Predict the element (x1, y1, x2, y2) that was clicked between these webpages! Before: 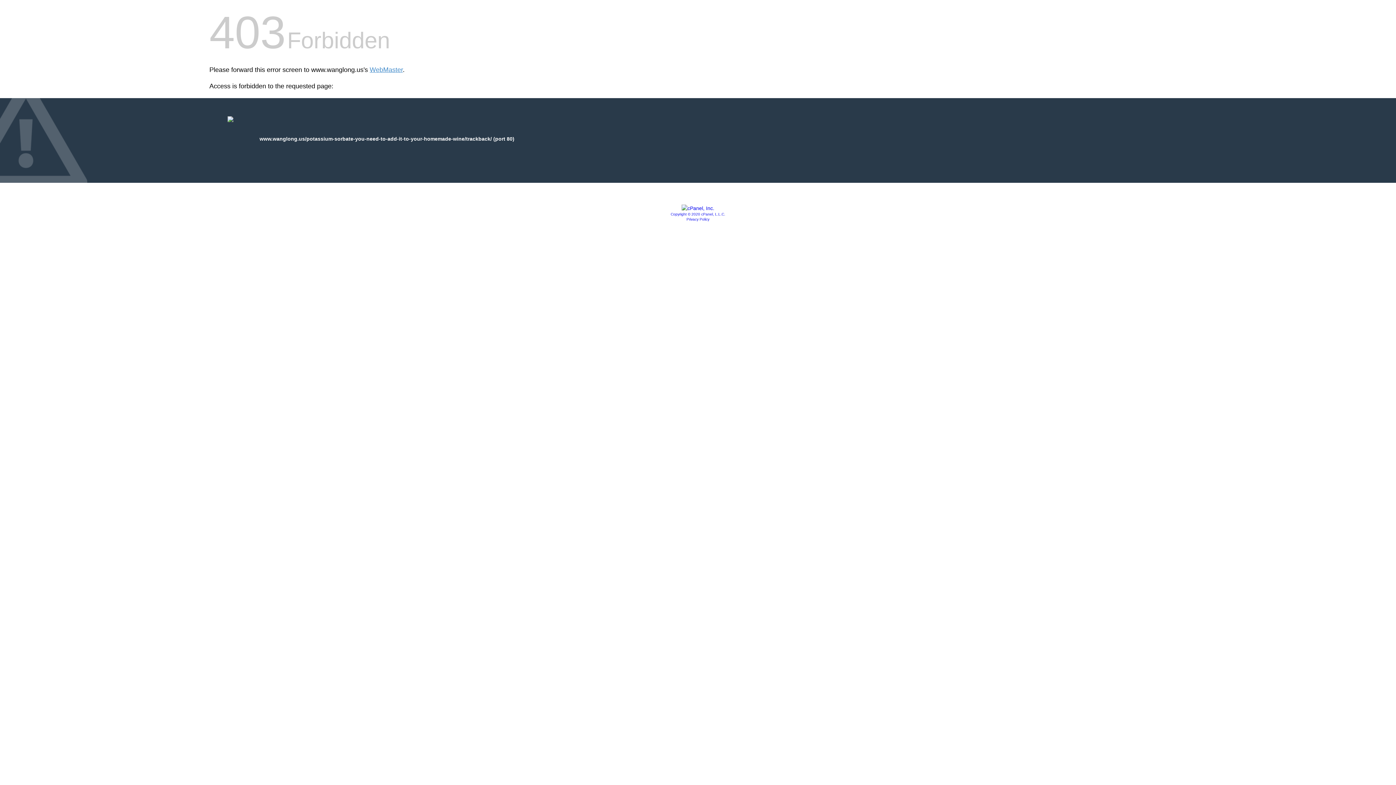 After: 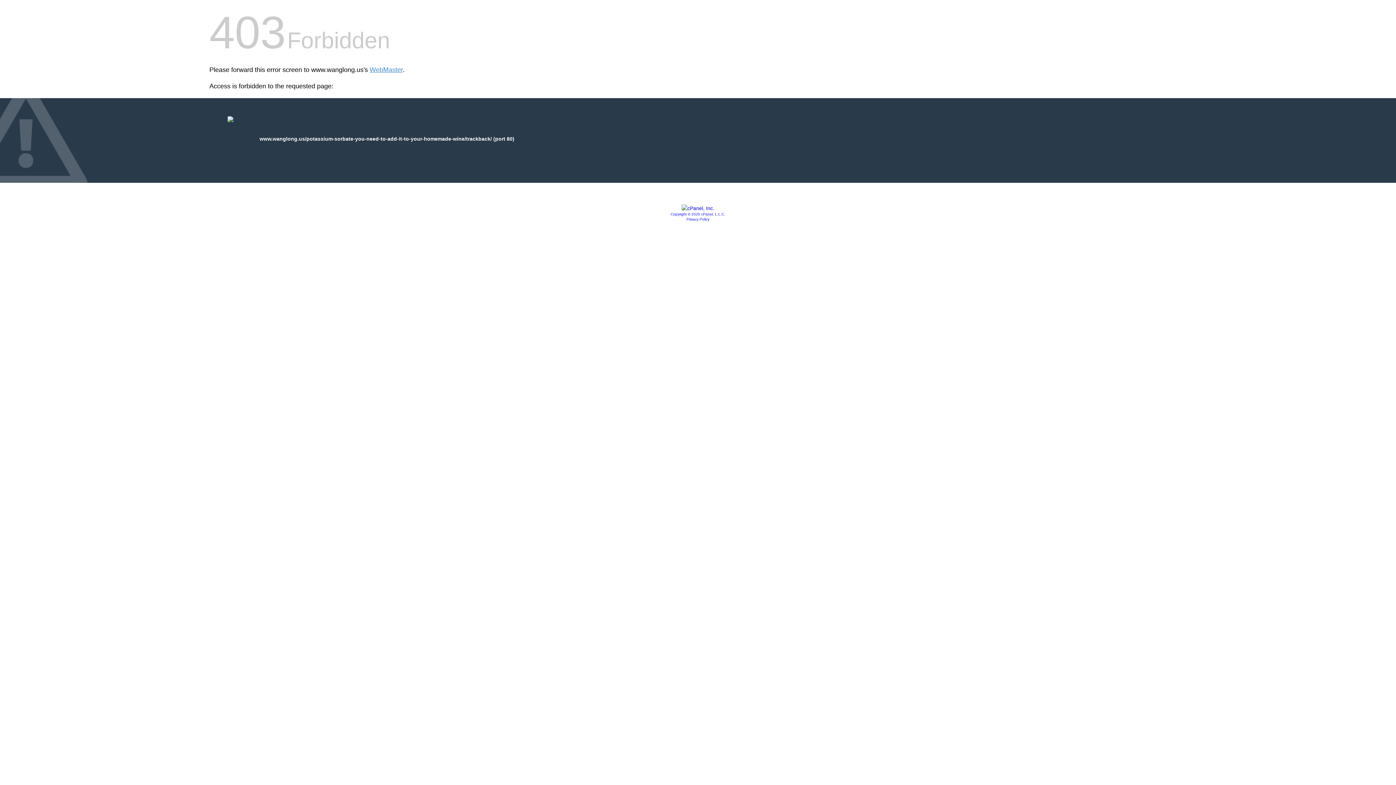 Action: bbox: (681, 205, 714, 211)